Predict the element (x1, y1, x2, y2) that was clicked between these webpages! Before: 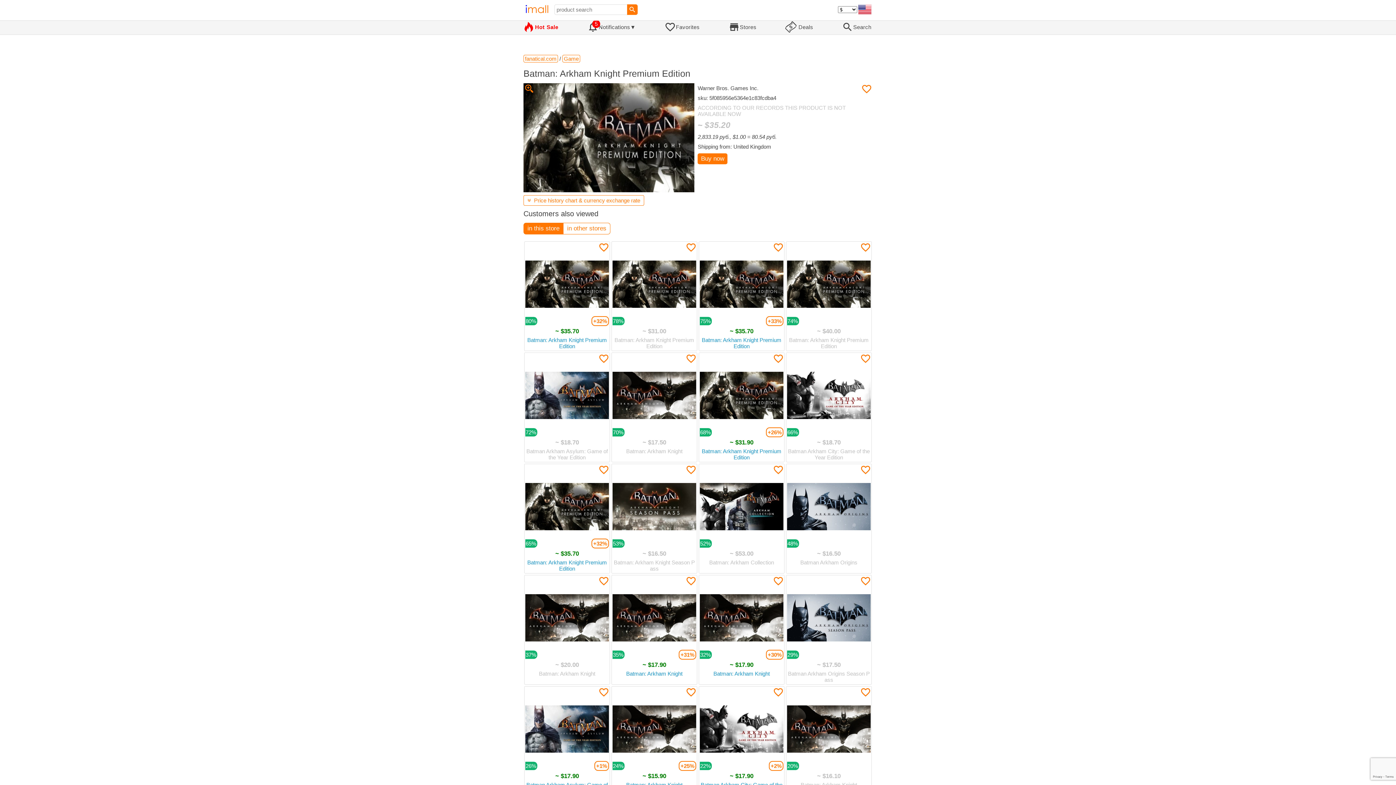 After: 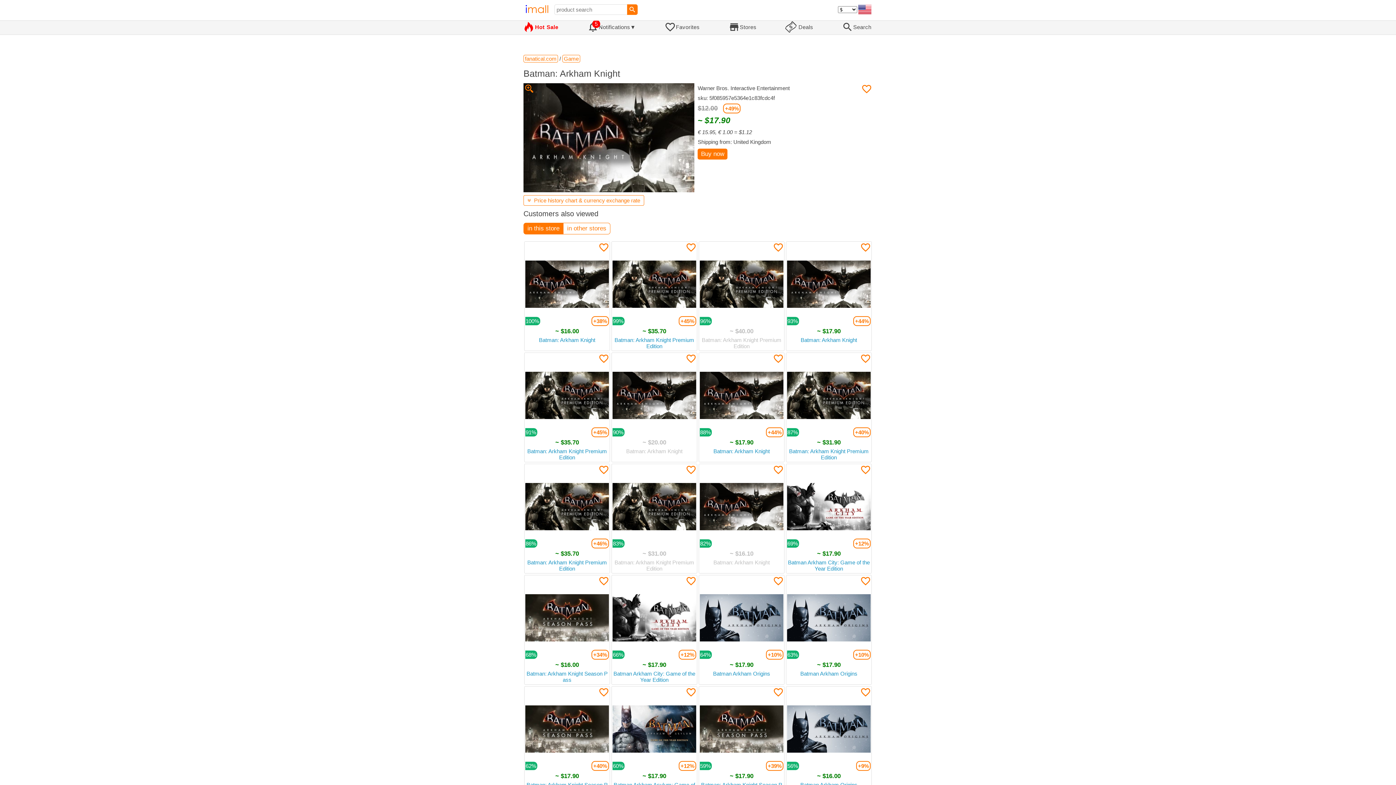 Action: bbox: (612, 576, 696, 684) label: +31%
35%
~ $17.90
Batman: Arkham Knight